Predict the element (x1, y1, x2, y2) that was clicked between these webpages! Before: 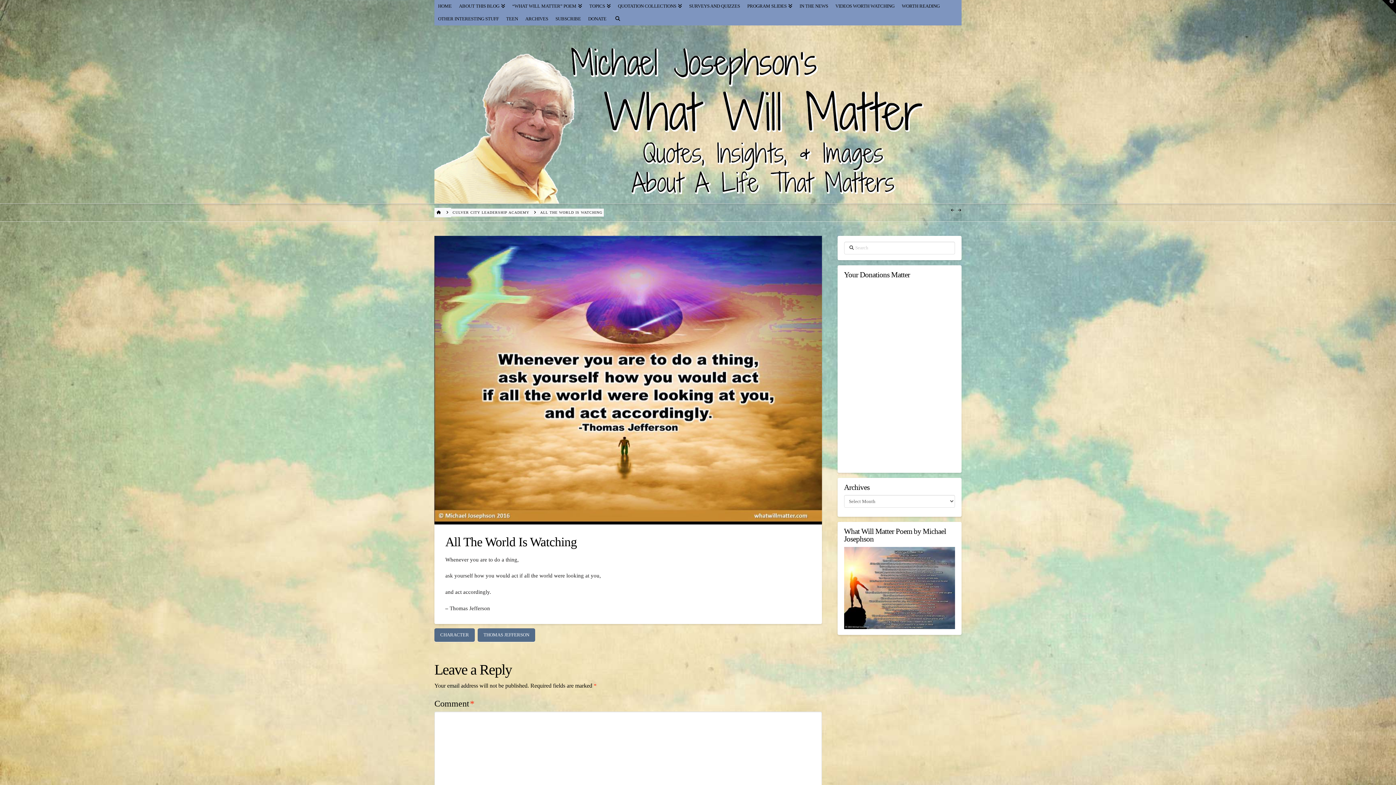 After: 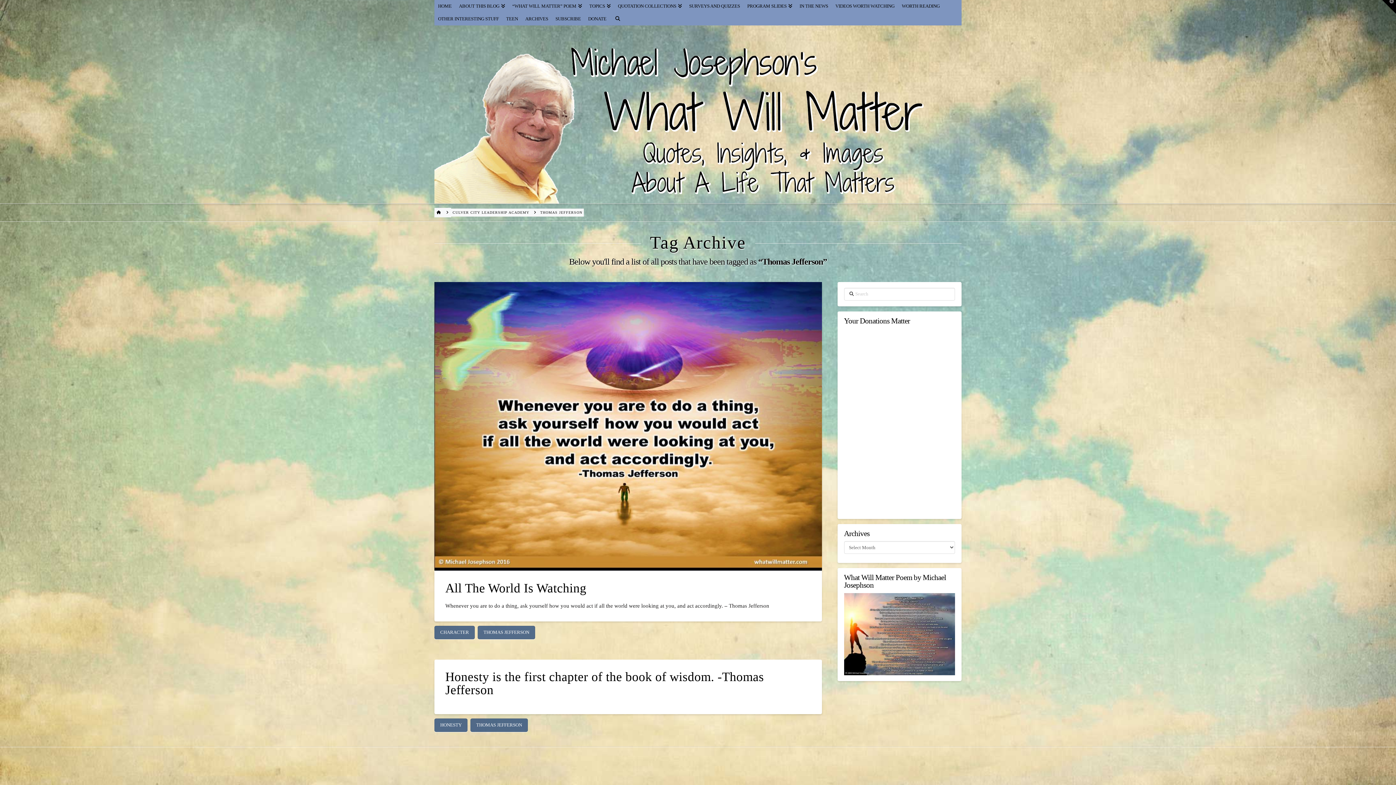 Action: label: THOMAS JEFFERSON bbox: (477, 628, 535, 642)